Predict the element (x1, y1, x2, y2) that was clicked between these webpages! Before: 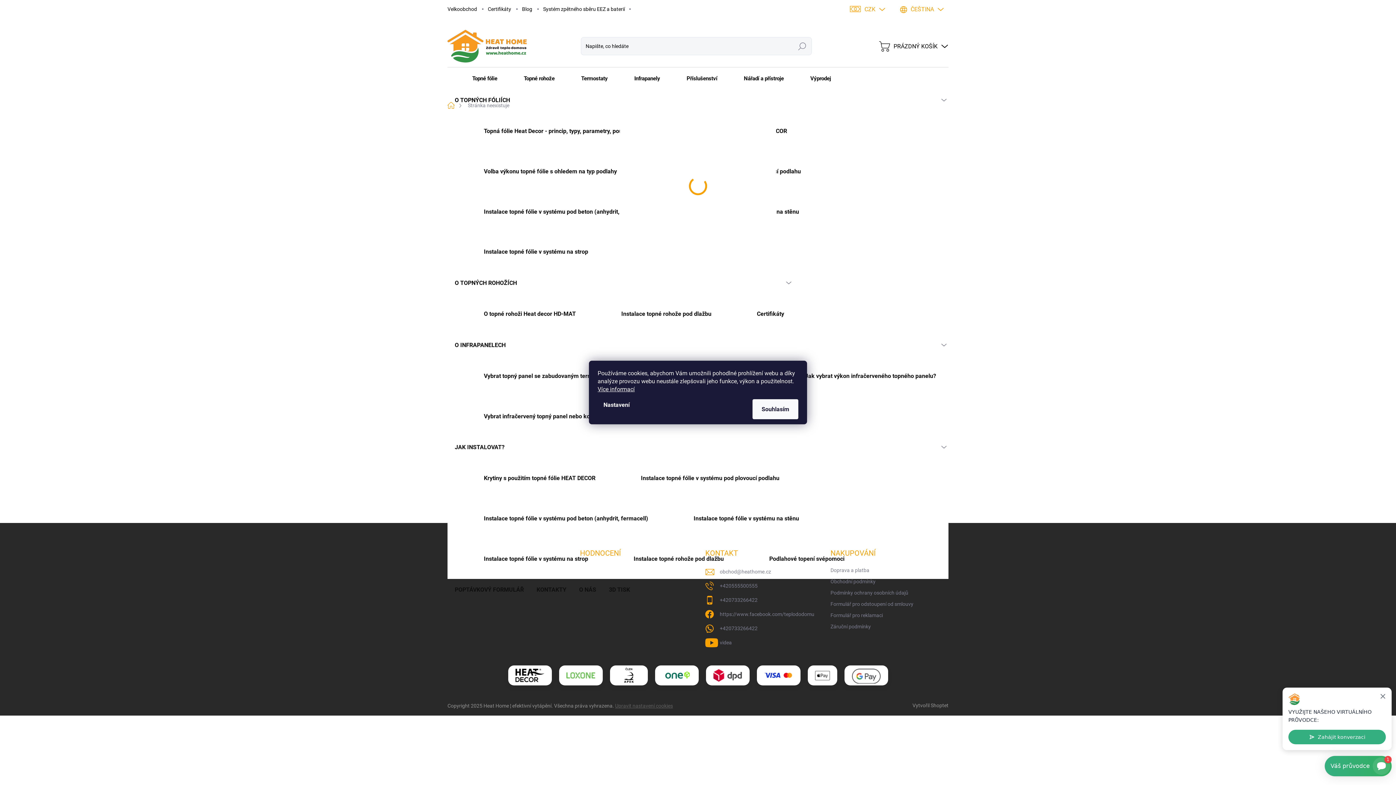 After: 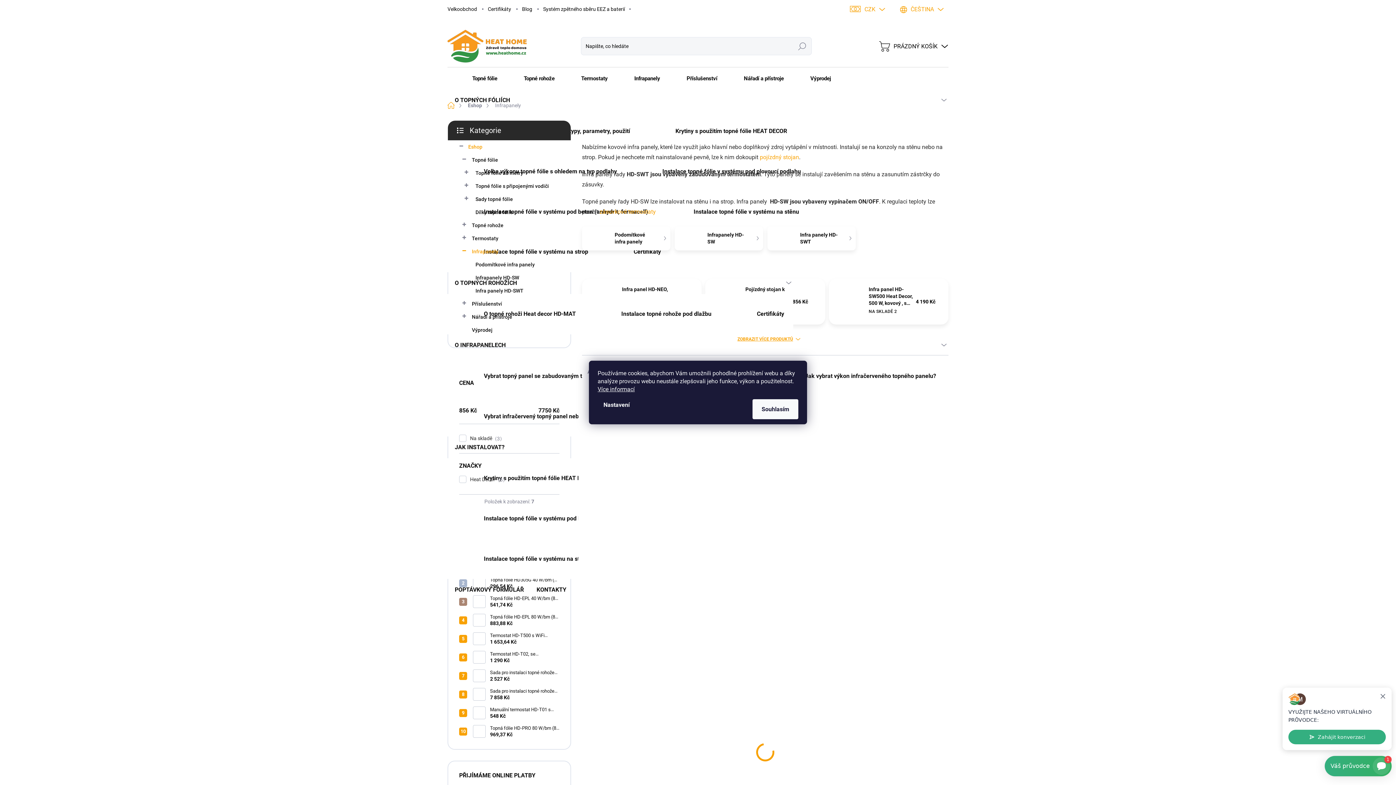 Action: bbox: (634, 69, 660, 87) label: Infrapanely